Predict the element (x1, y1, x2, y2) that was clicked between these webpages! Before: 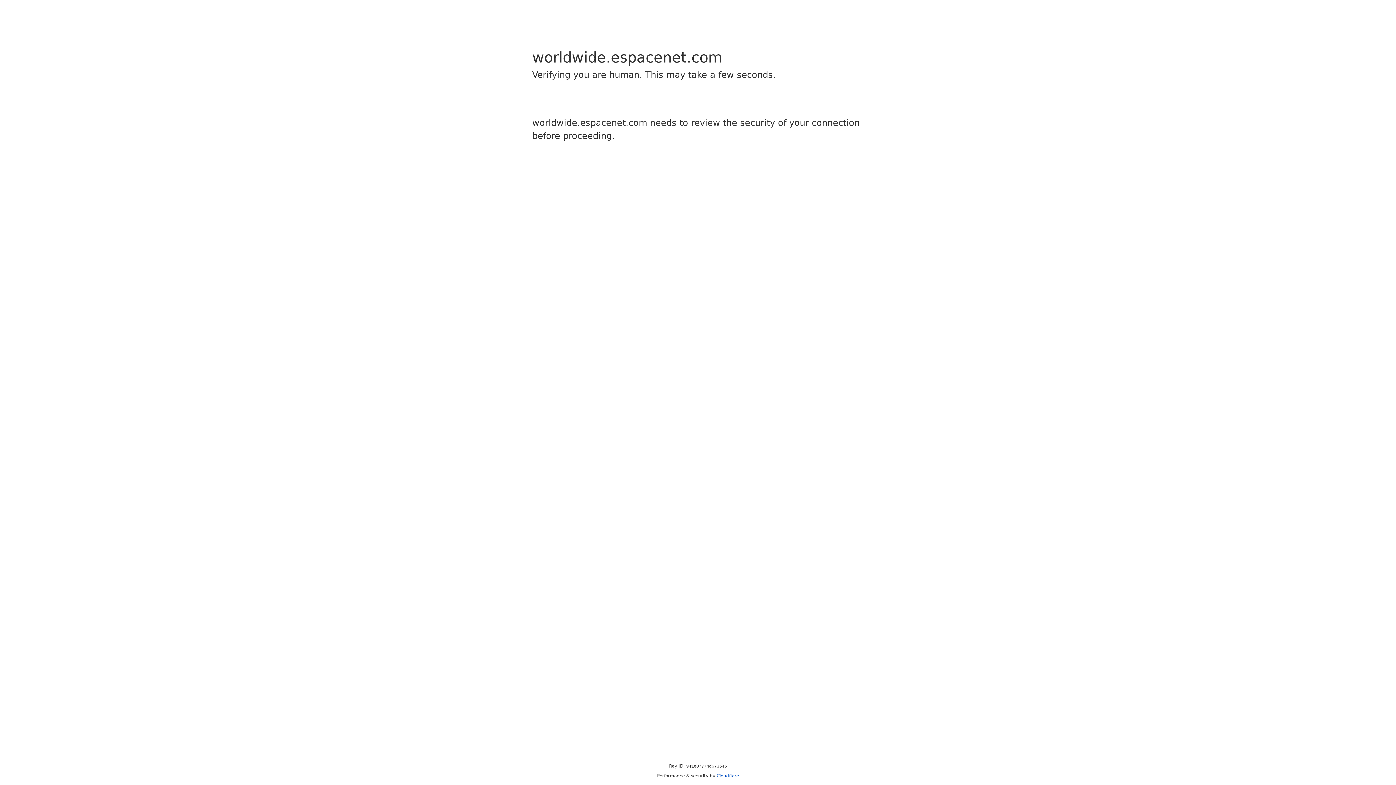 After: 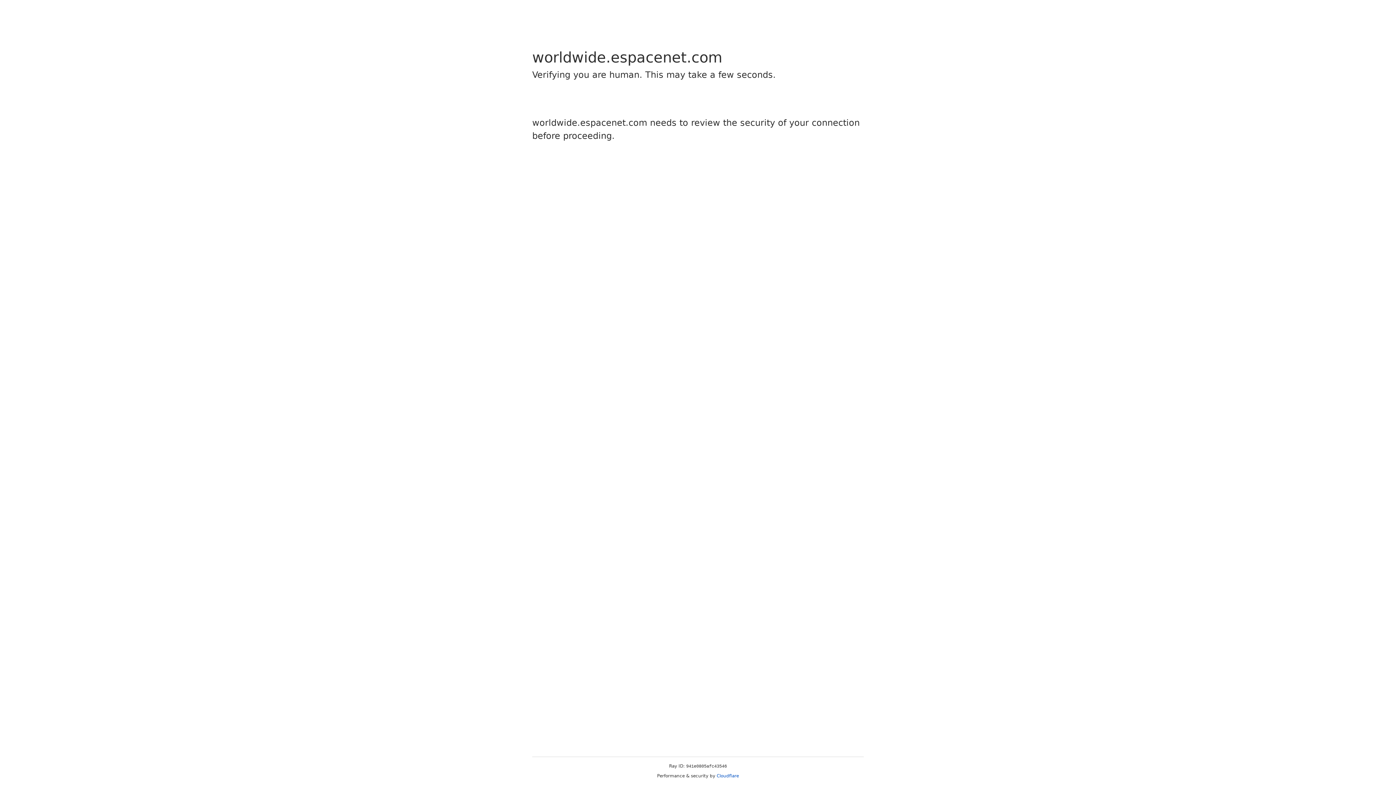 Action: label: Cloudflare bbox: (716, 773, 739, 778)